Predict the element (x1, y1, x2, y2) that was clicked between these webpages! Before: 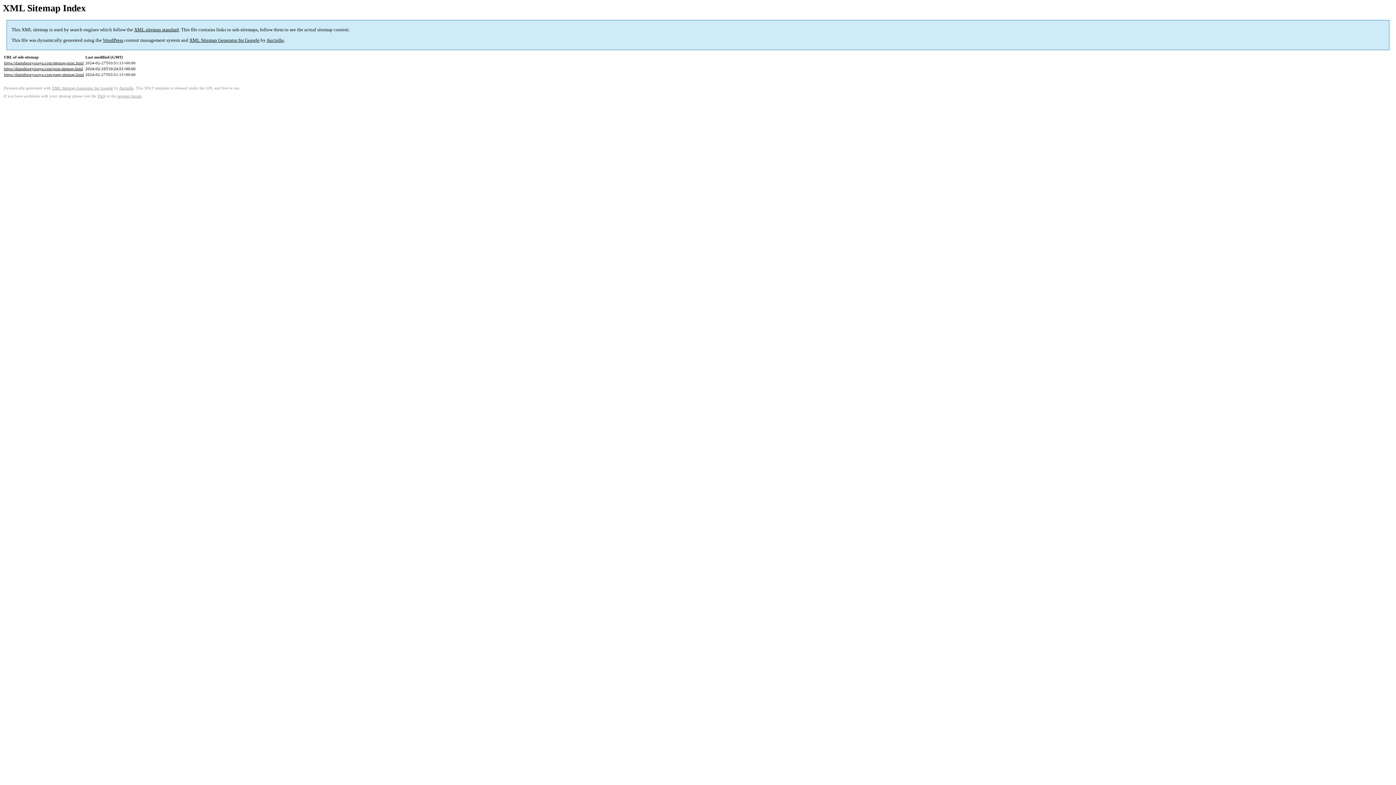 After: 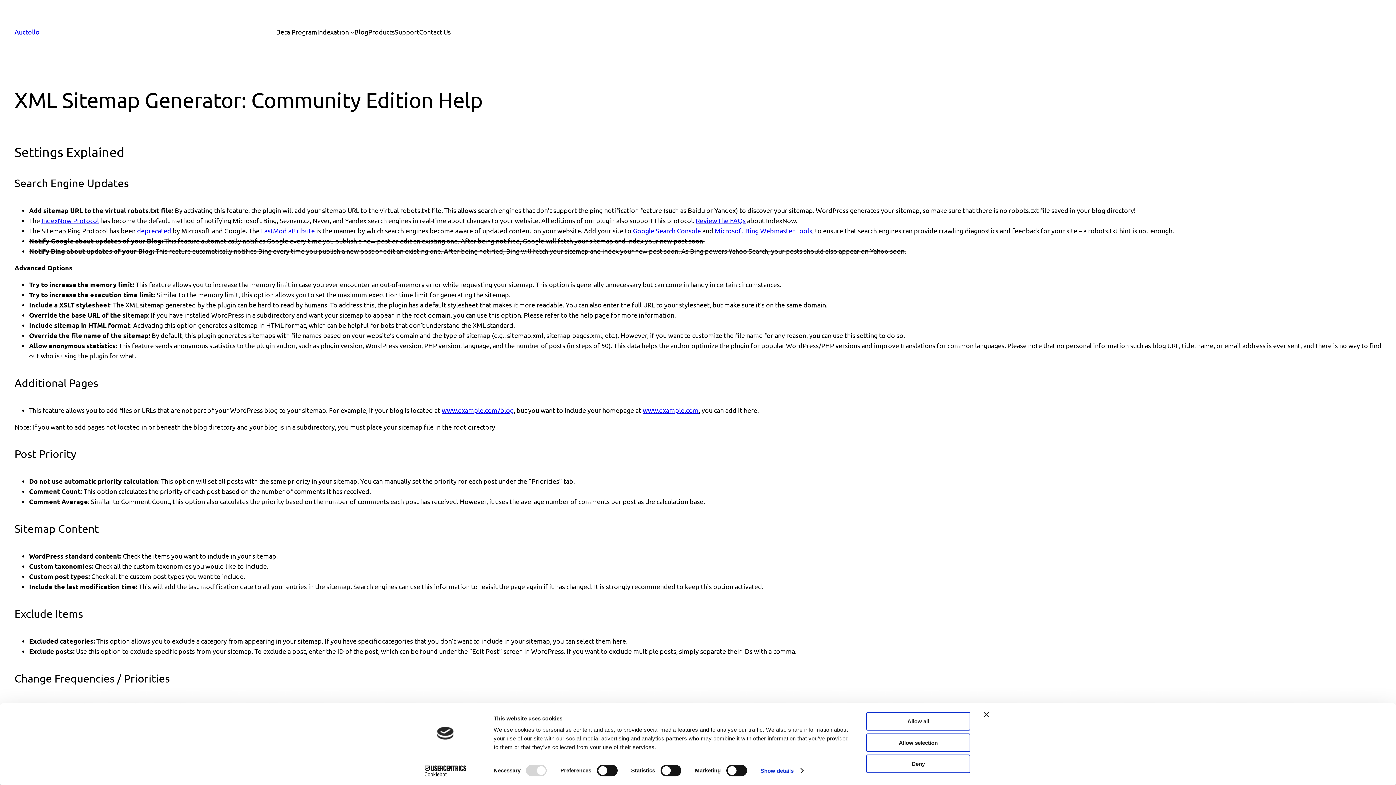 Action: bbox: (97, 94, 105, 98) label: FAQ